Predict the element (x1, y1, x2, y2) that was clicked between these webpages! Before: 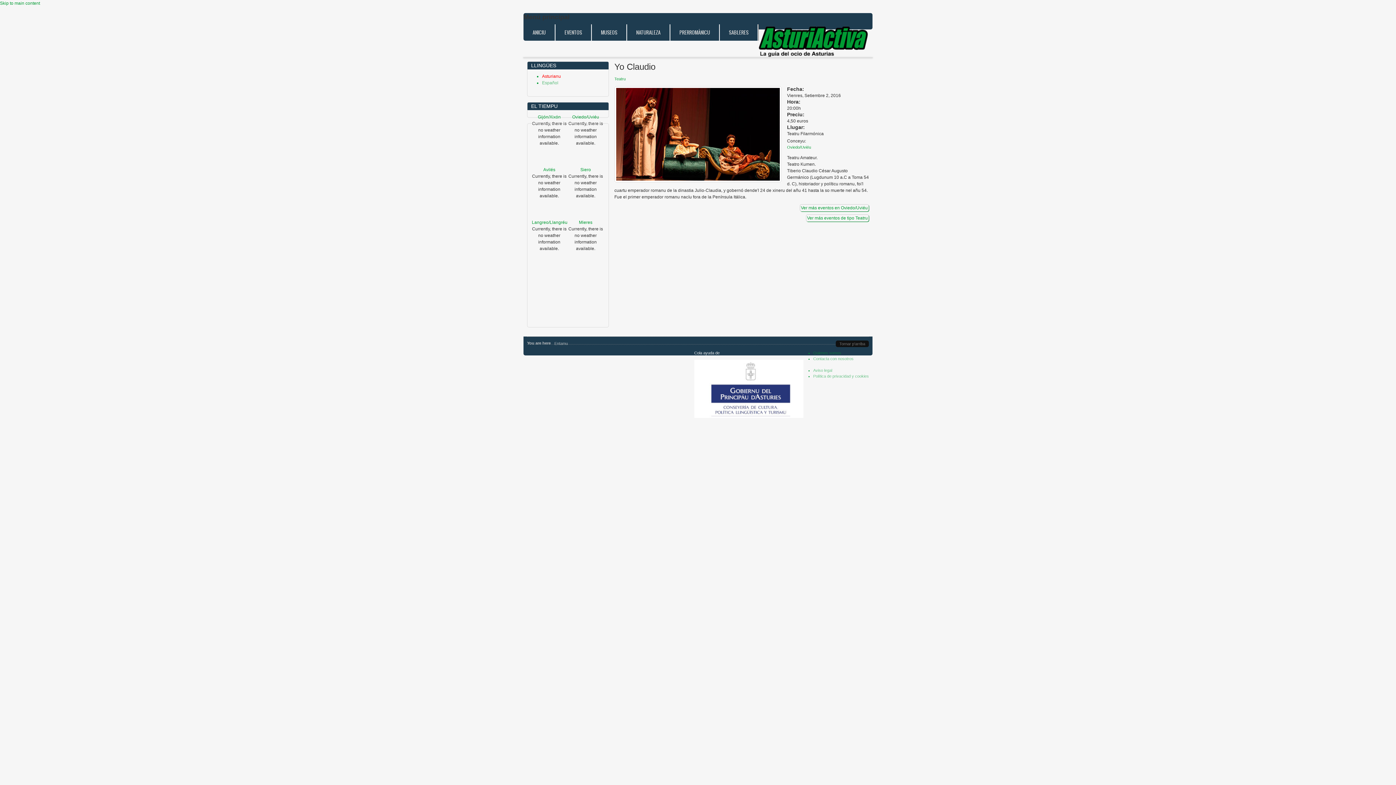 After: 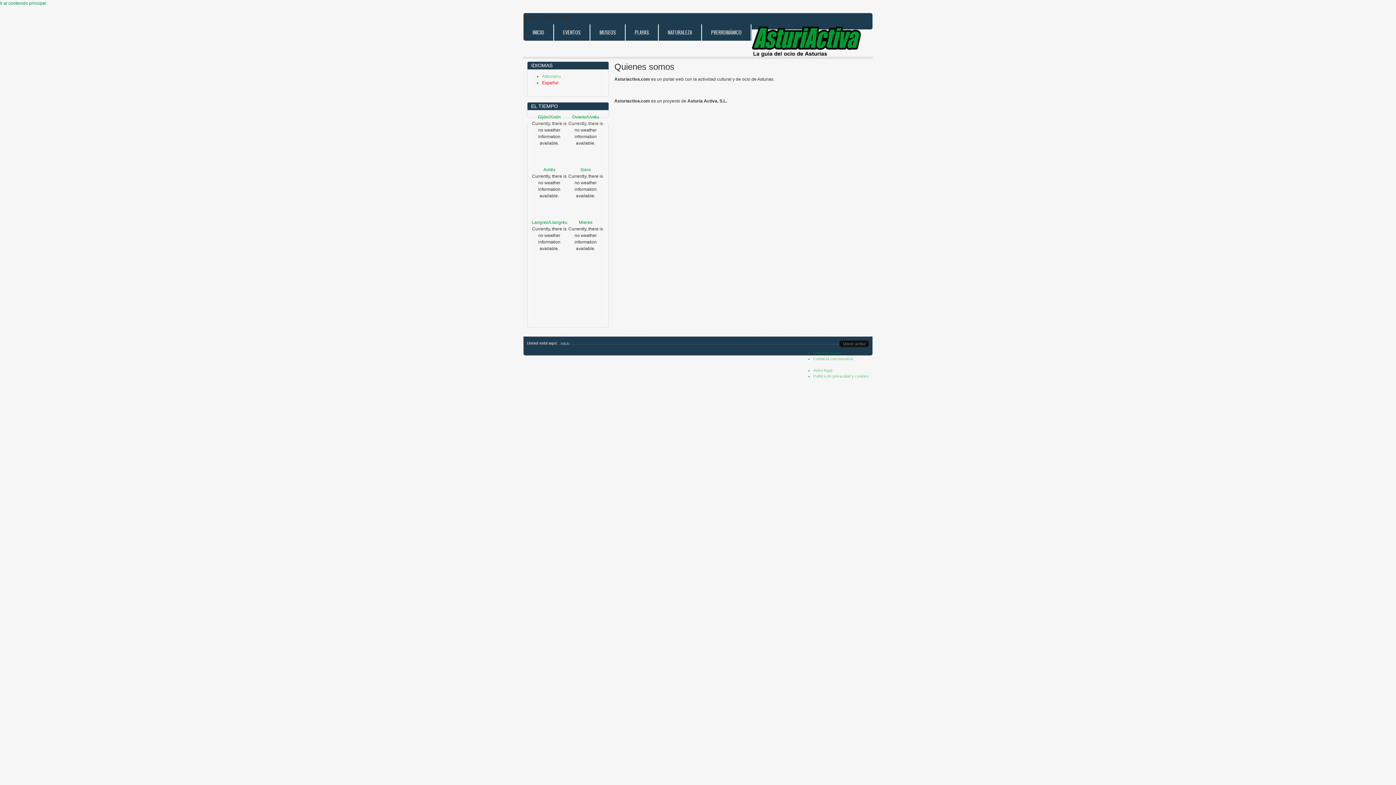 Action: bbox: (813, 350, 841, 355) label: Quienes somos